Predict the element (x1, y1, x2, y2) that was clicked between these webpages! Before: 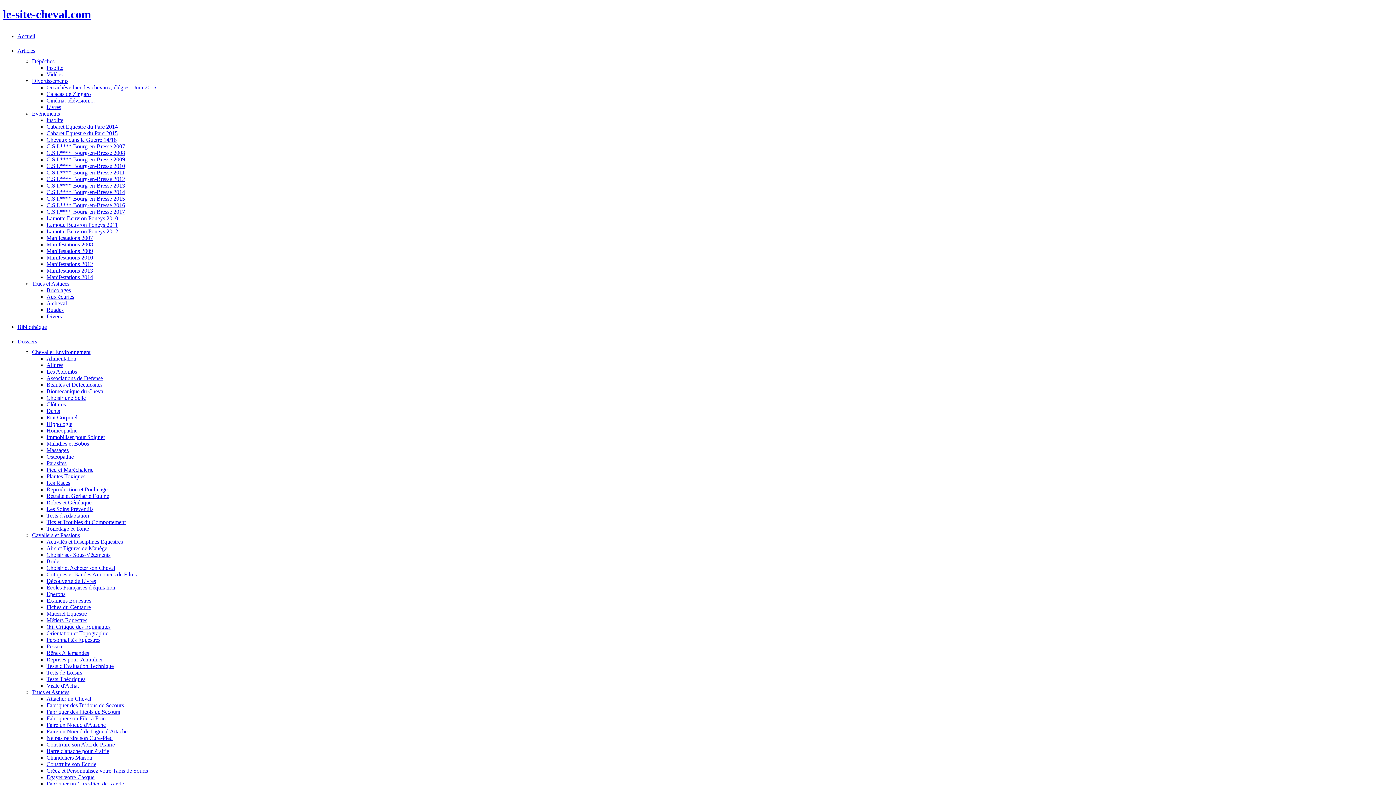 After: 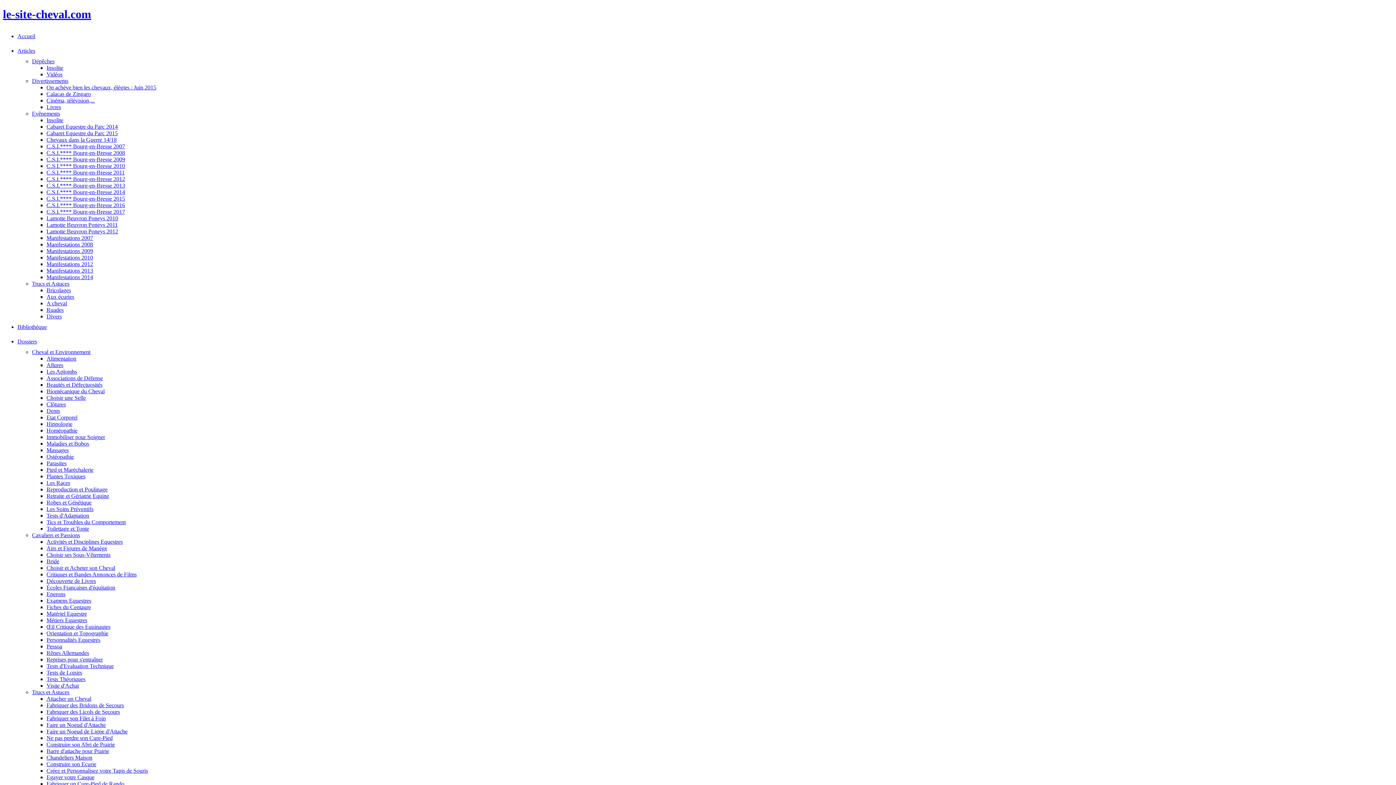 Action: bbox: (46, 565, 115, 571) label: Choisir et Acheter son Cheval